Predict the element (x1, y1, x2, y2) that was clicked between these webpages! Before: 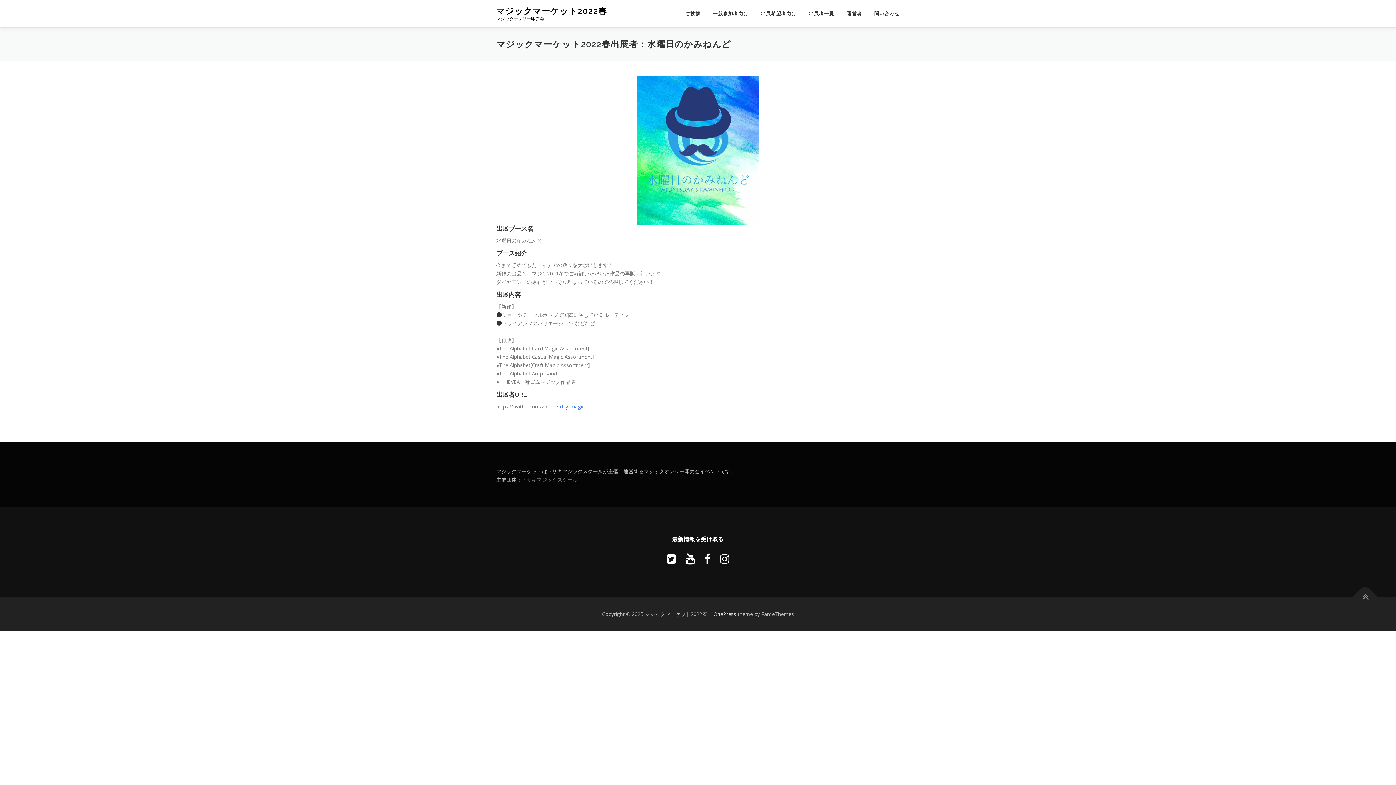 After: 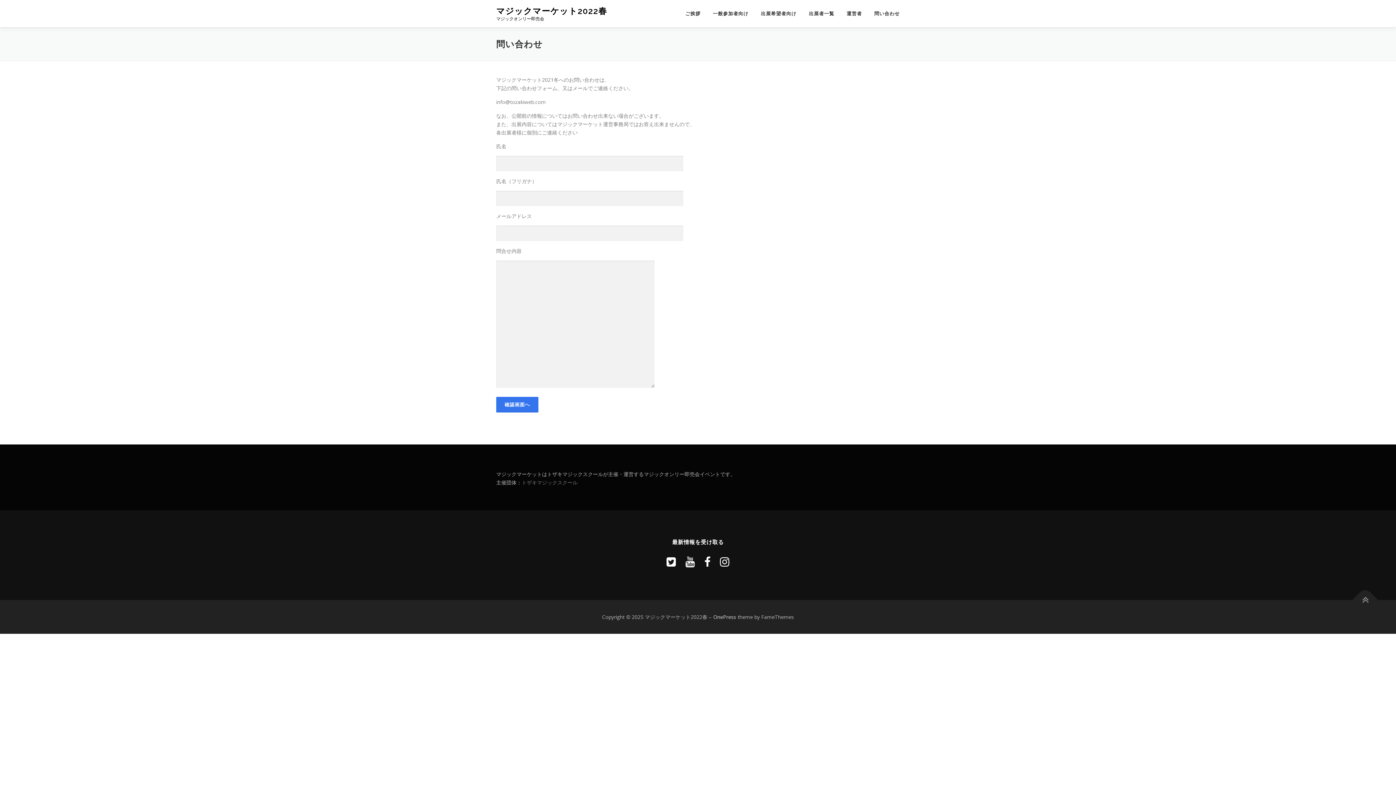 Action: bbox: (868, 0, 900, 27) label: 問い合わせ